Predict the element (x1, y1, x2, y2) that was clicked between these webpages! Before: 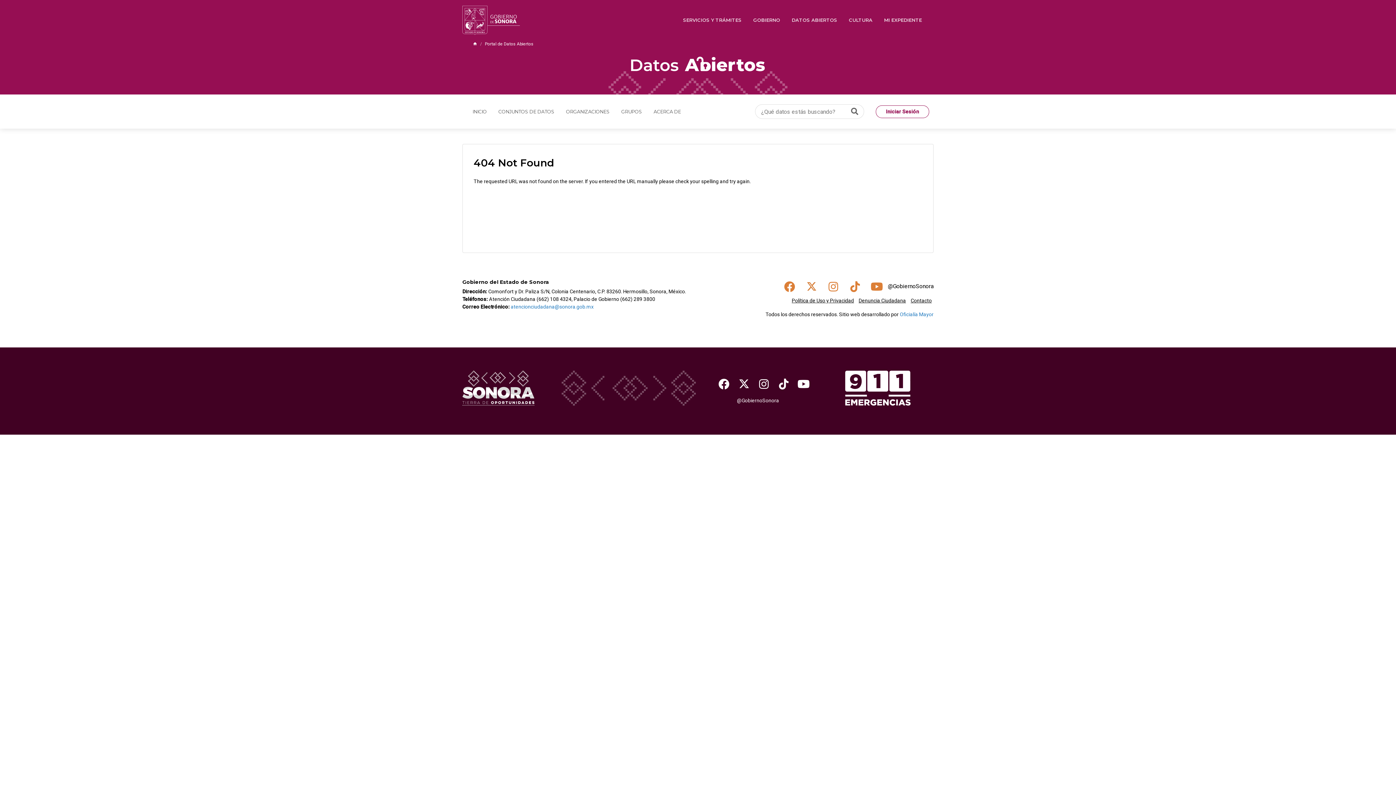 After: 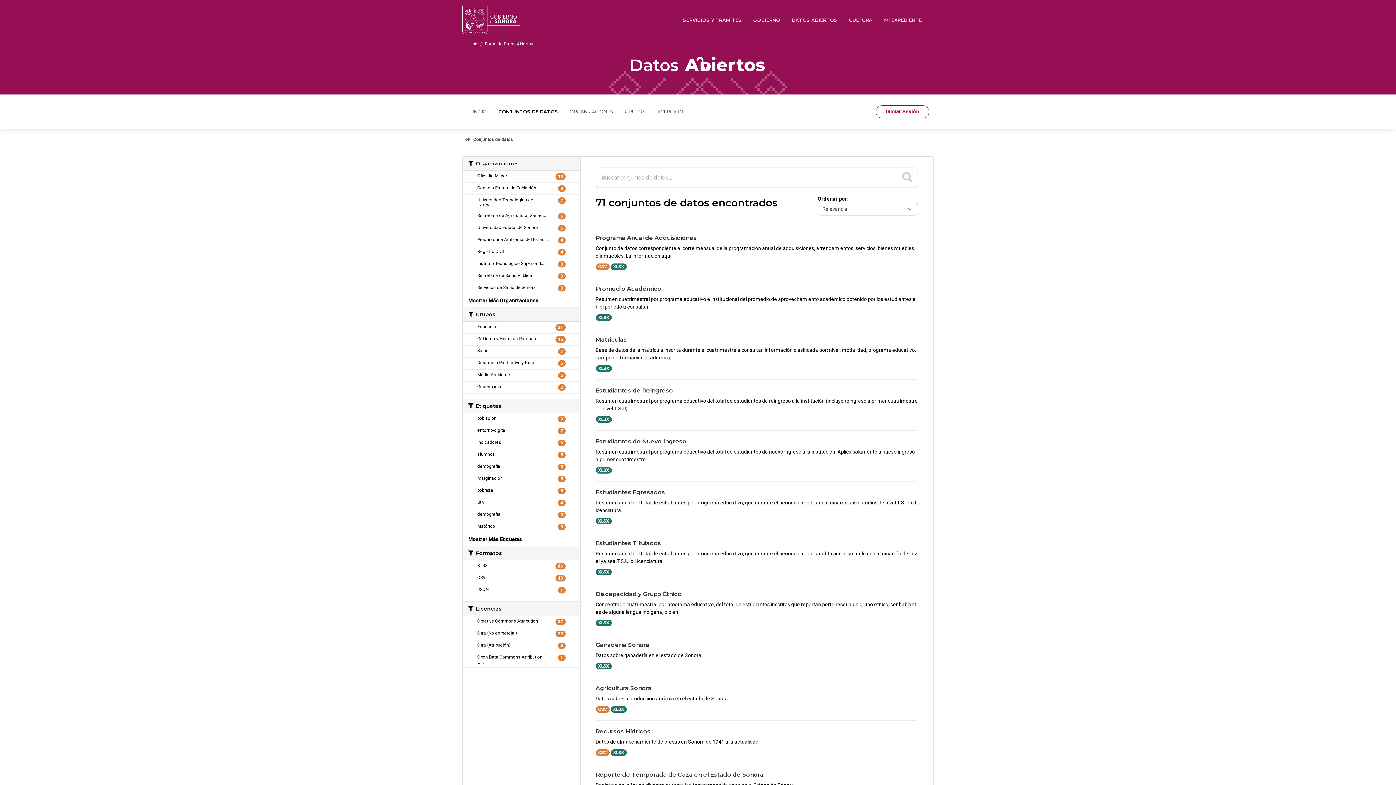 Action: label: CONJUNTOS DE DATOS bbox: (492, 101, 560, 122)